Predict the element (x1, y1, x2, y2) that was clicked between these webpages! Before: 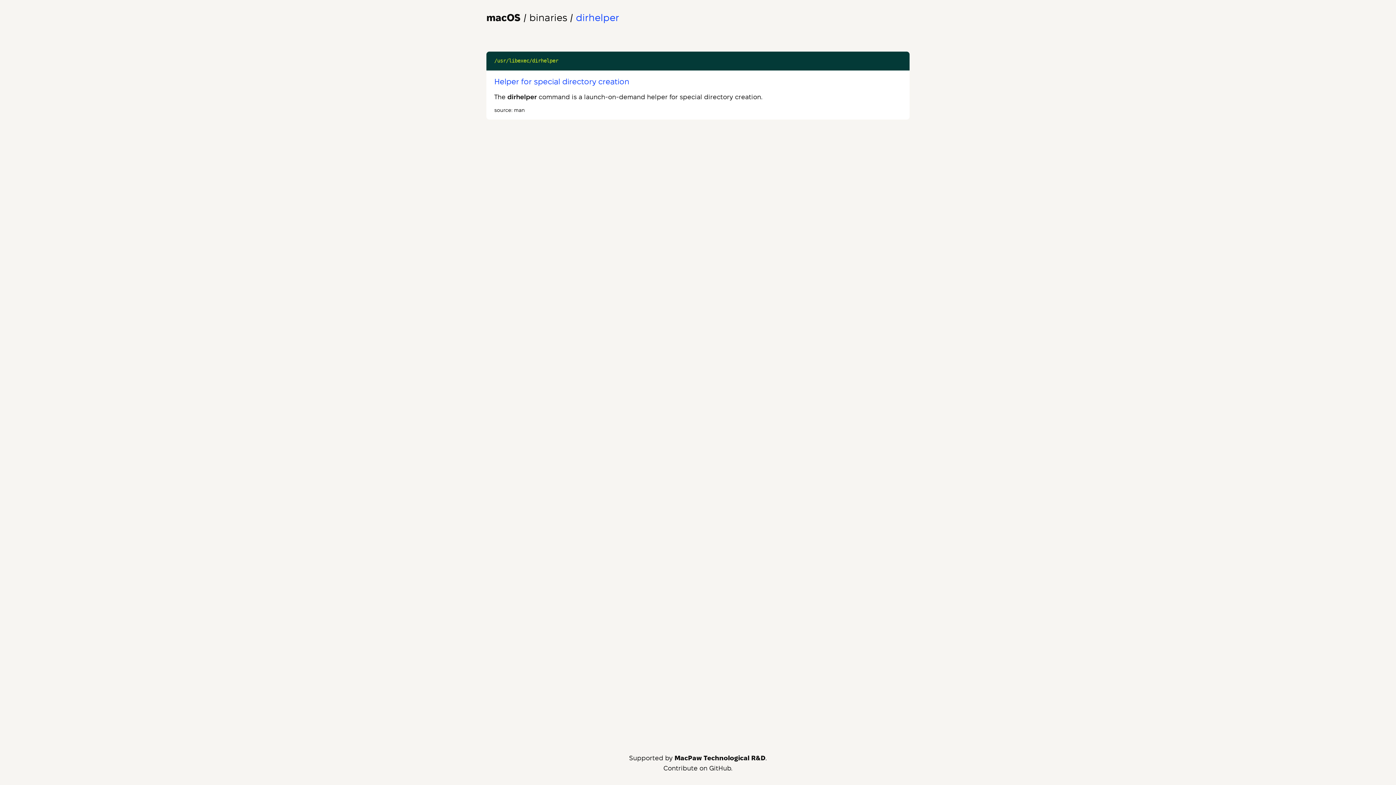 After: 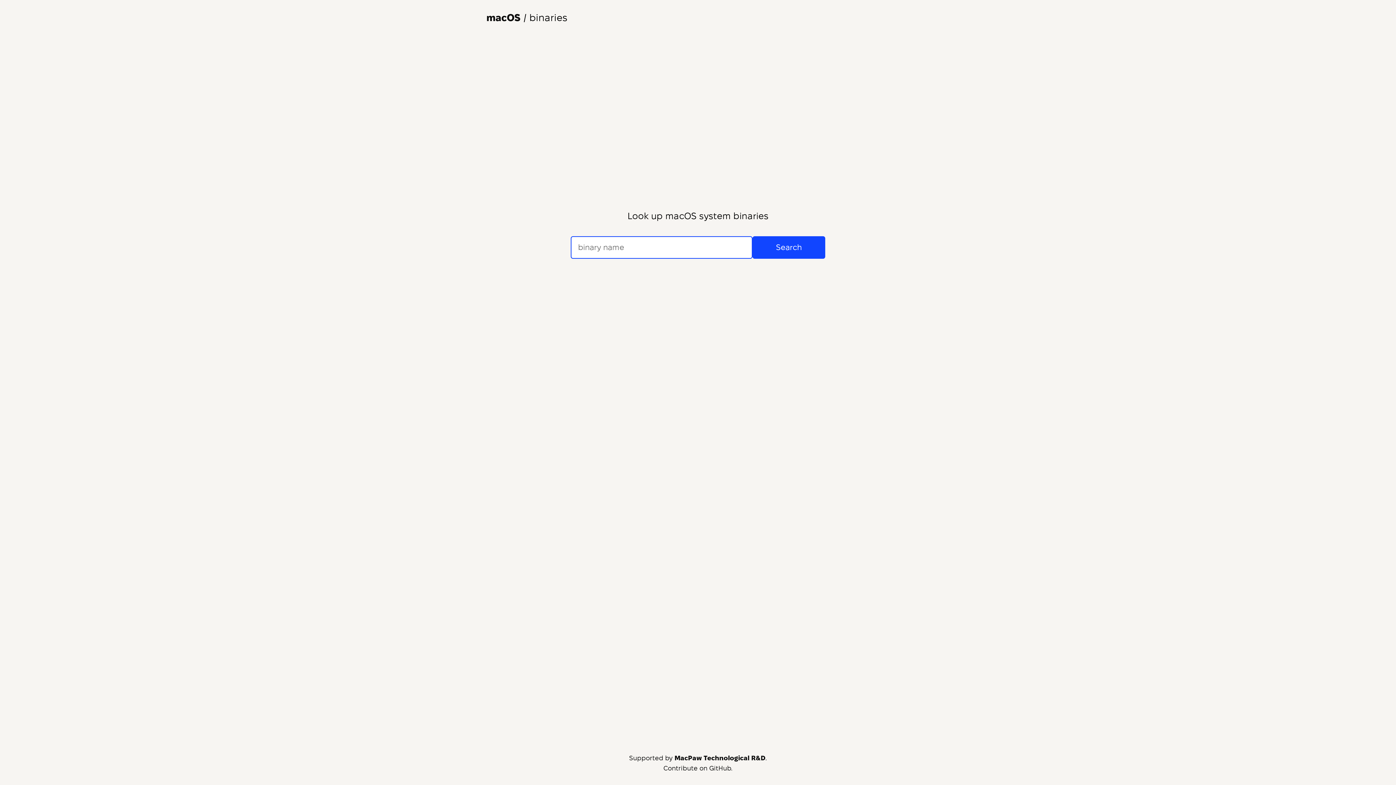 Action: label: macOS / binaries bbox: (486, 12, 567, 22)